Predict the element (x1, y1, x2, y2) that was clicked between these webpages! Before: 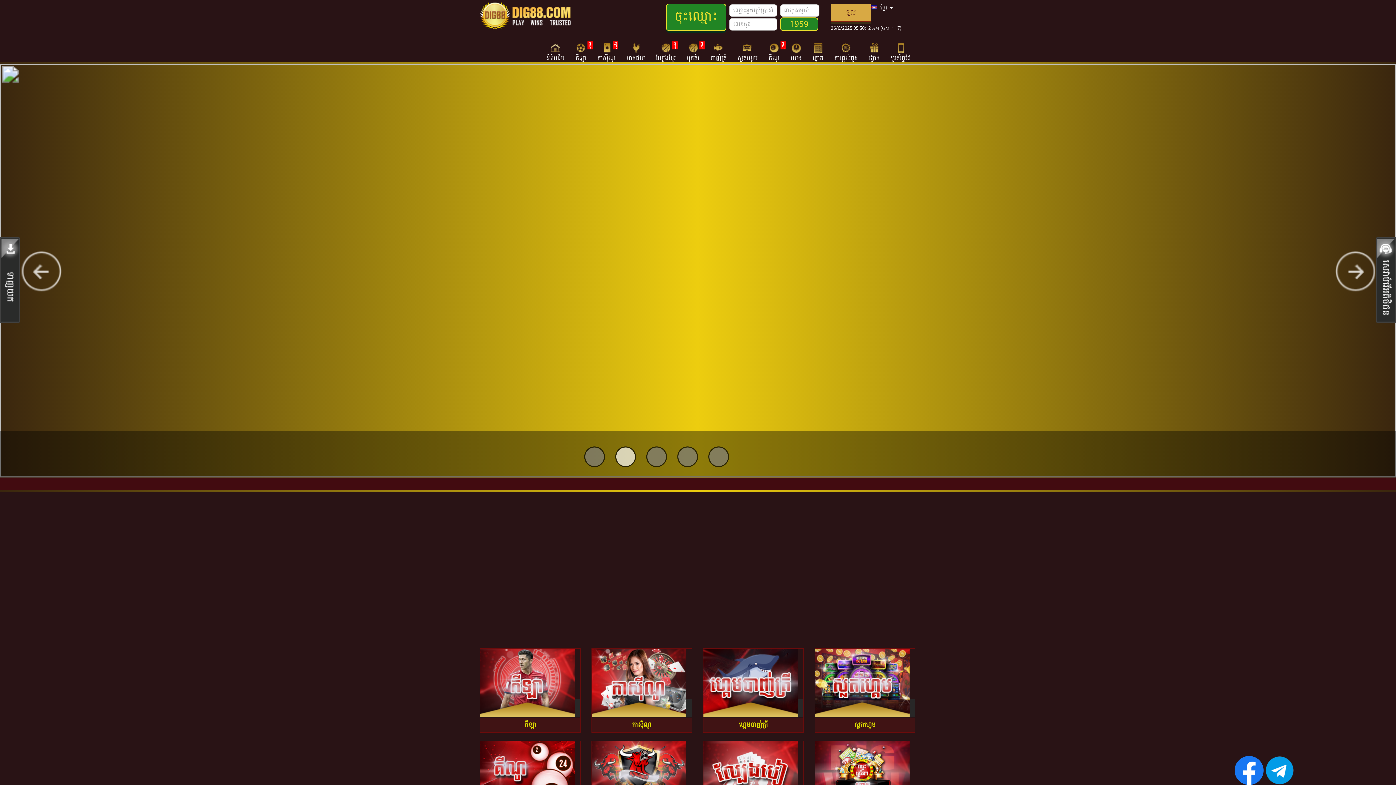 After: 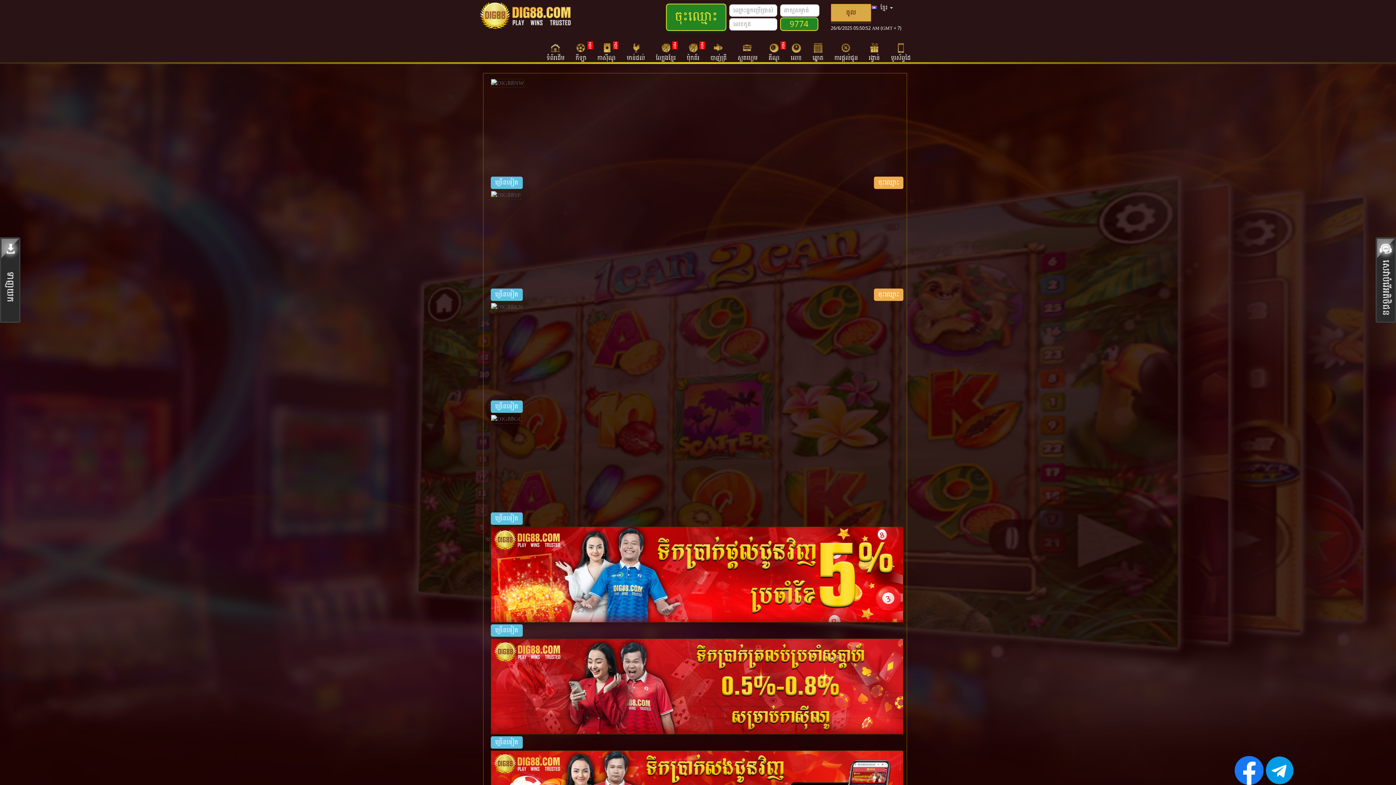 Action: label: ការផ្តល់ជូន bbox: (834, 41, 858, 62)